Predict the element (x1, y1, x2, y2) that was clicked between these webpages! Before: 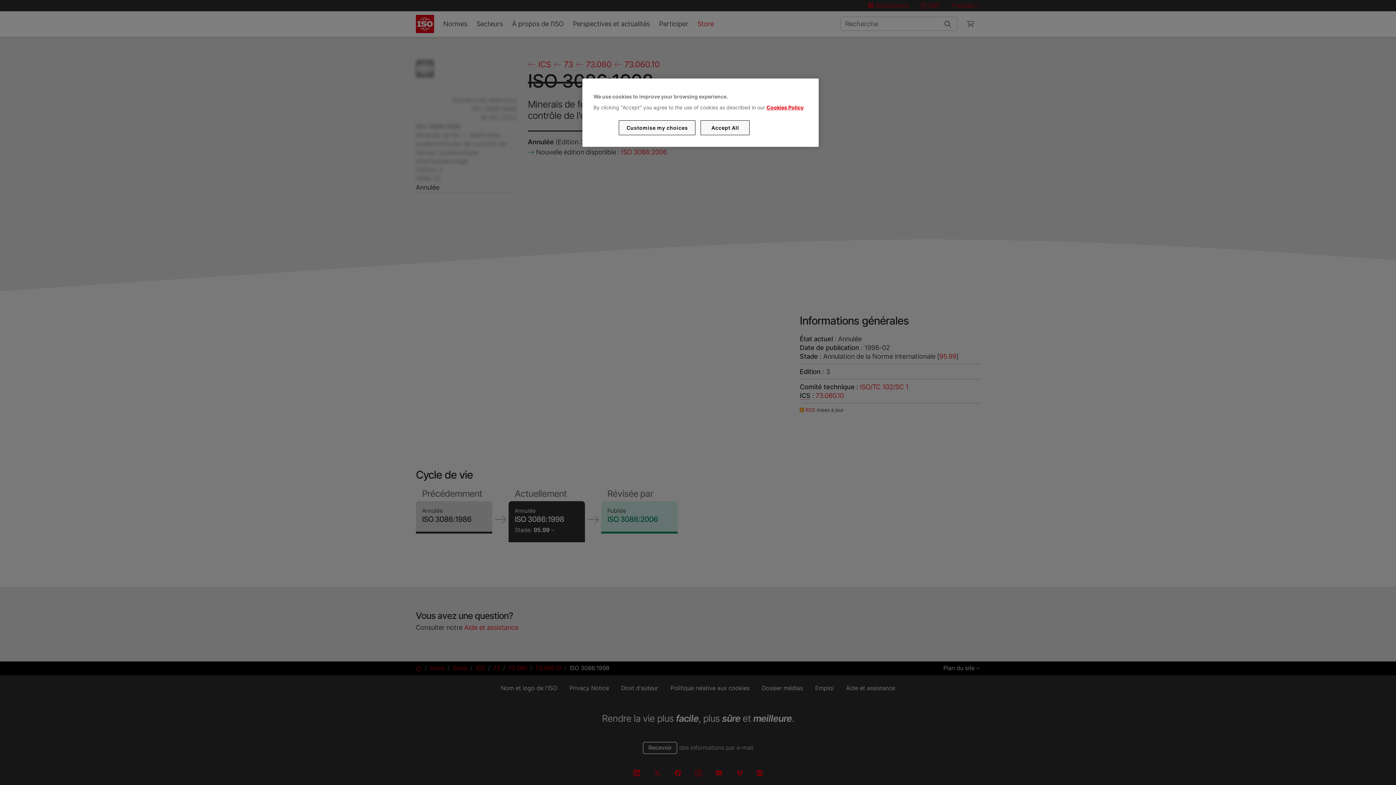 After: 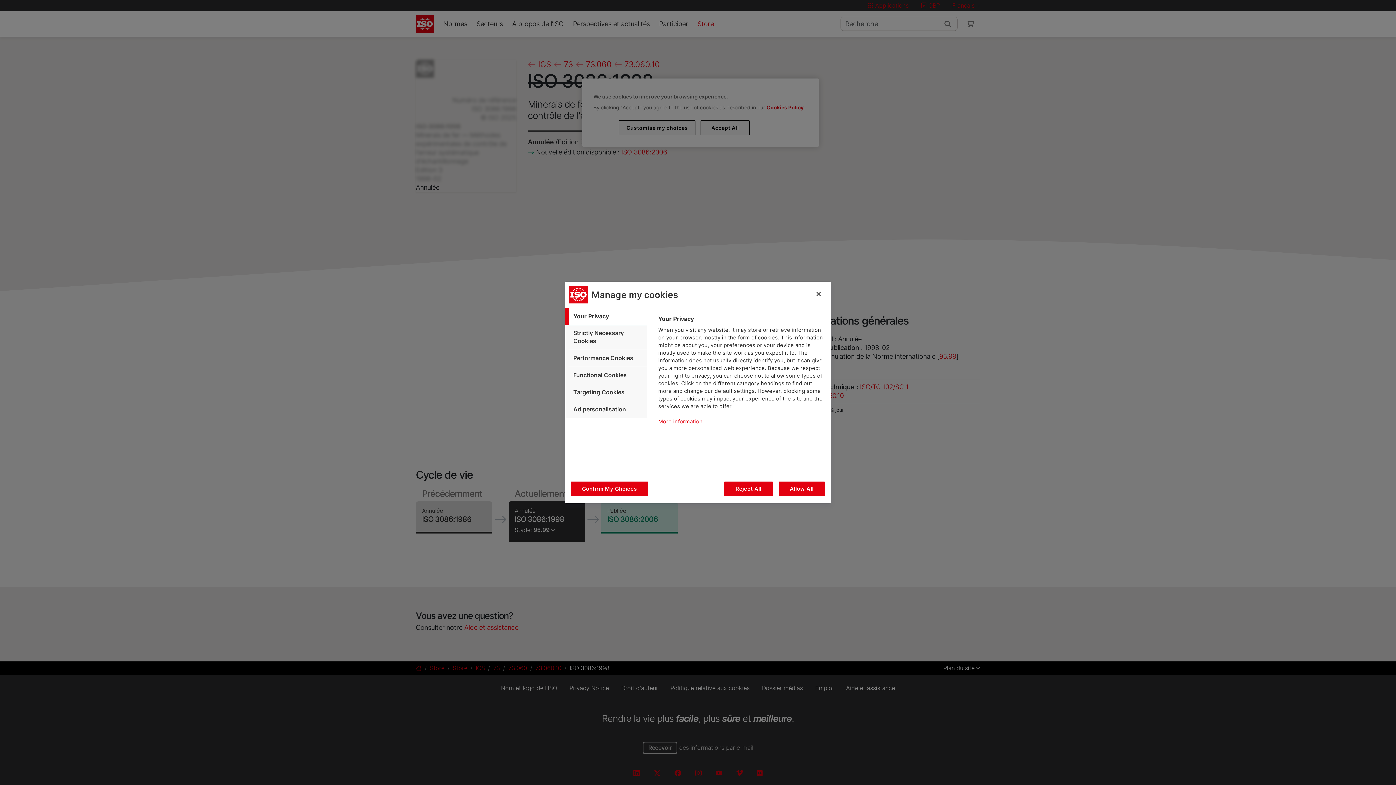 Action: bbox: (619, 120, 695, 135) label: Customise my choices